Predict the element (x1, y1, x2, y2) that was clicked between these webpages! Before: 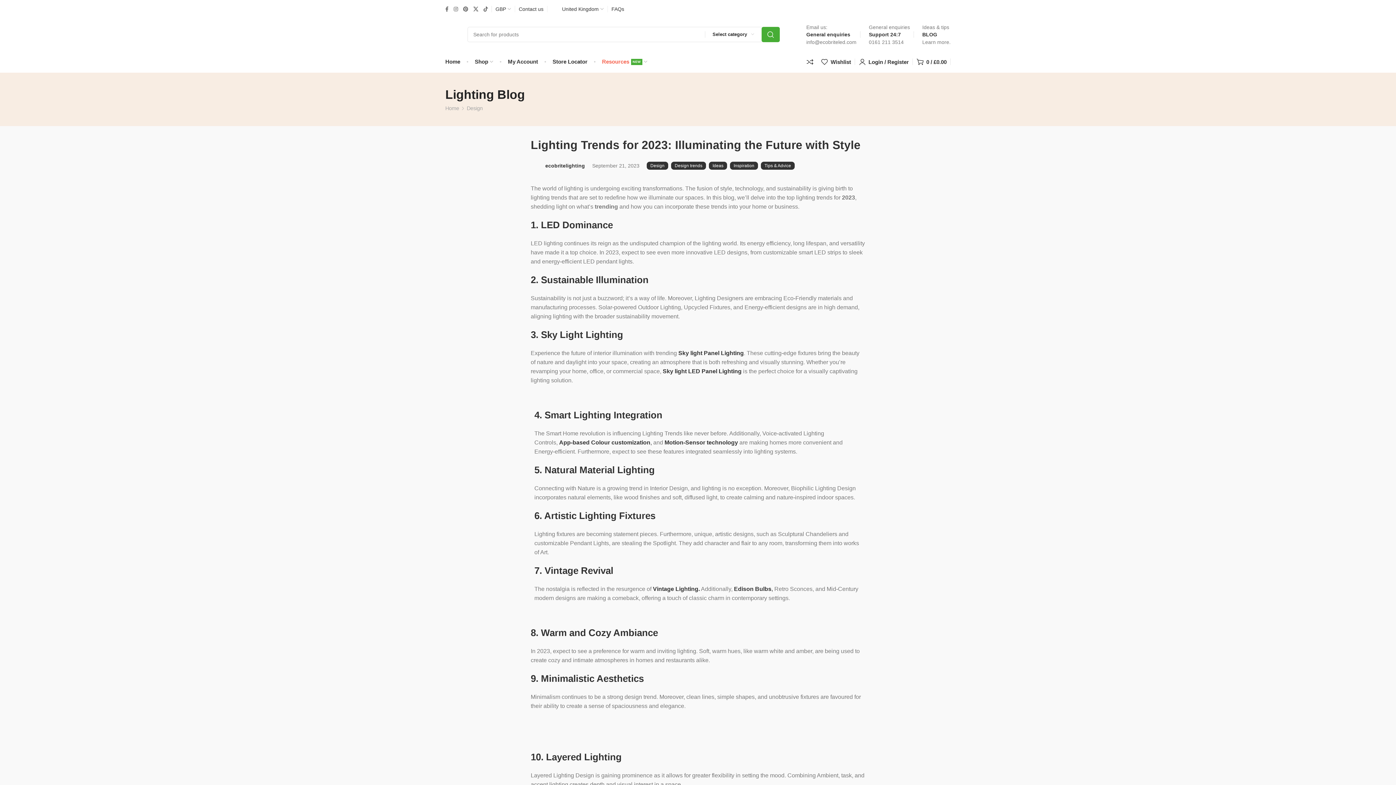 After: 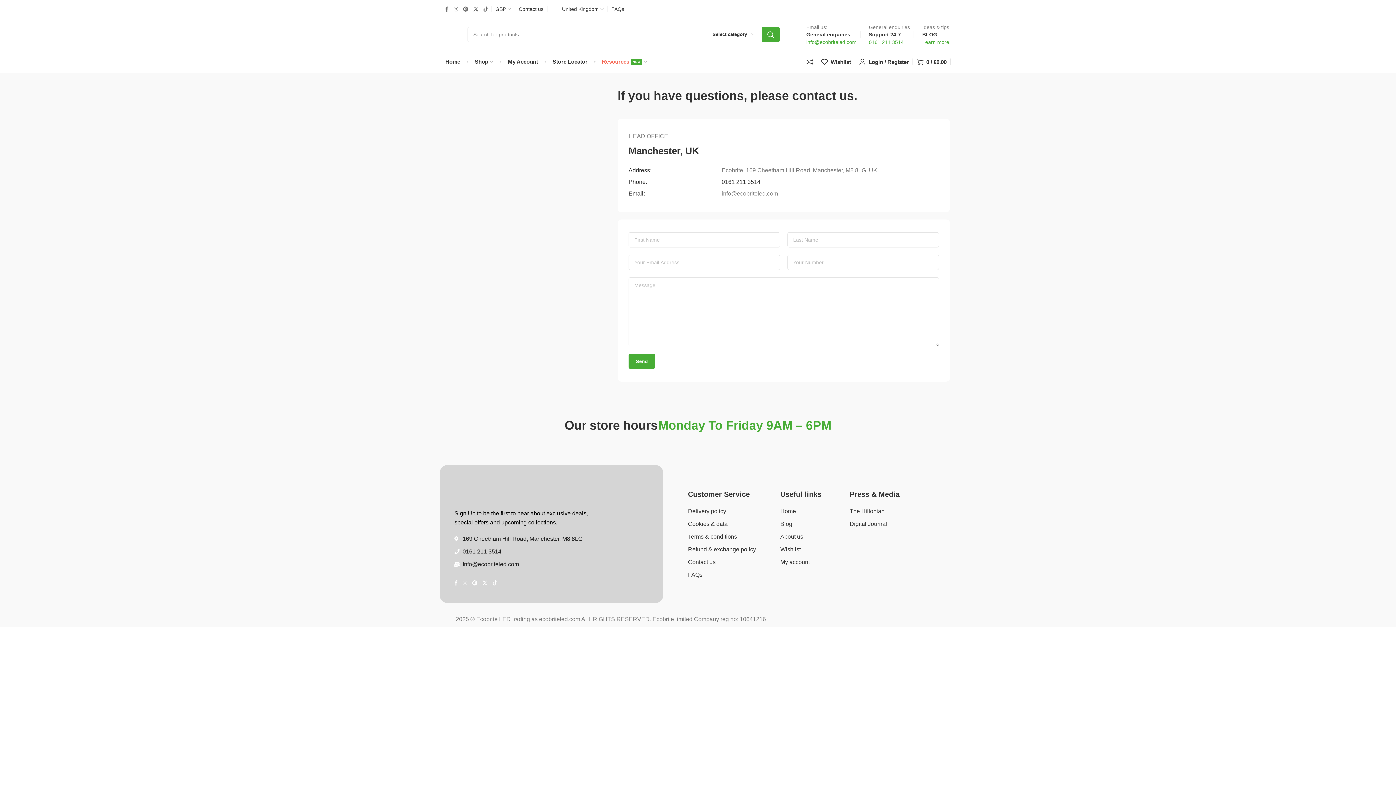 Action: bbox: (515, 1, 547, 16) label: Contact us